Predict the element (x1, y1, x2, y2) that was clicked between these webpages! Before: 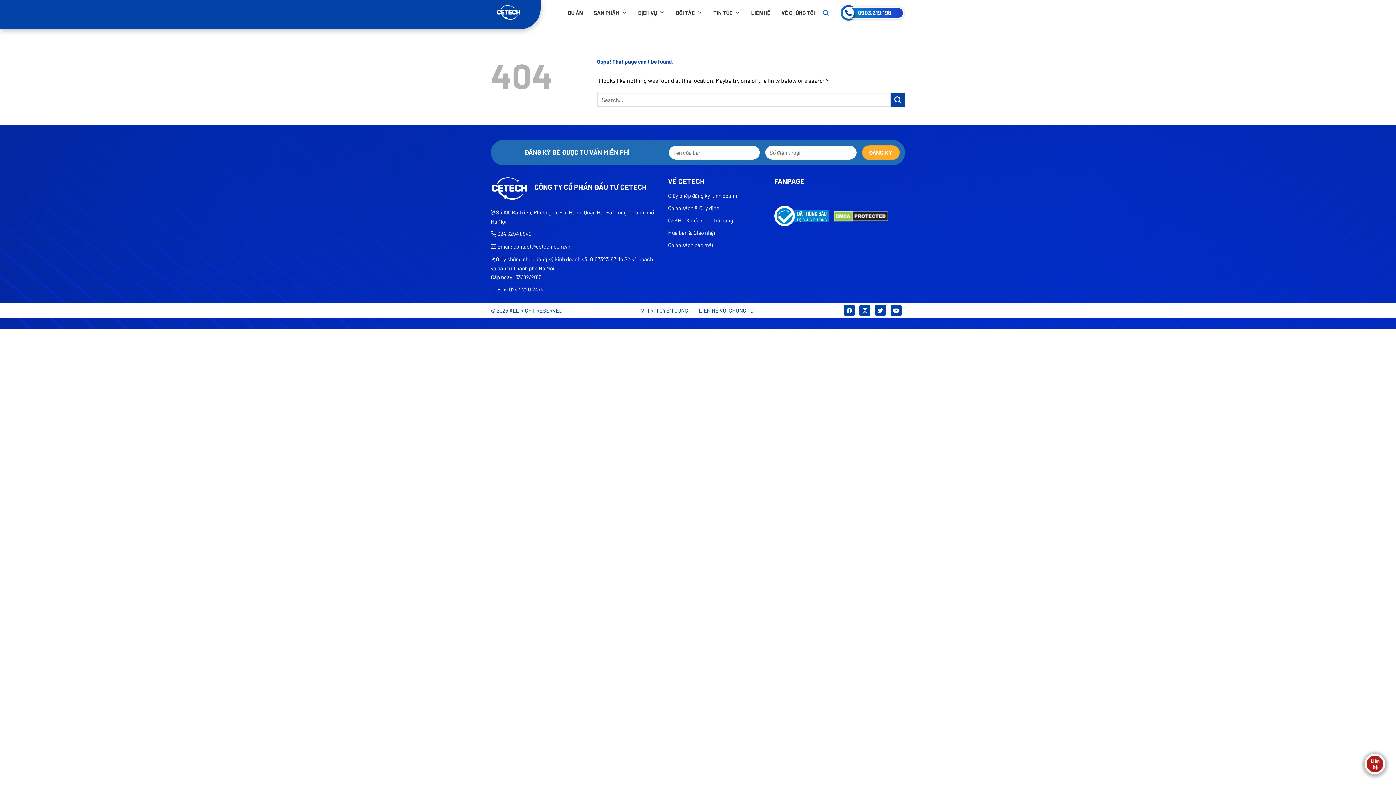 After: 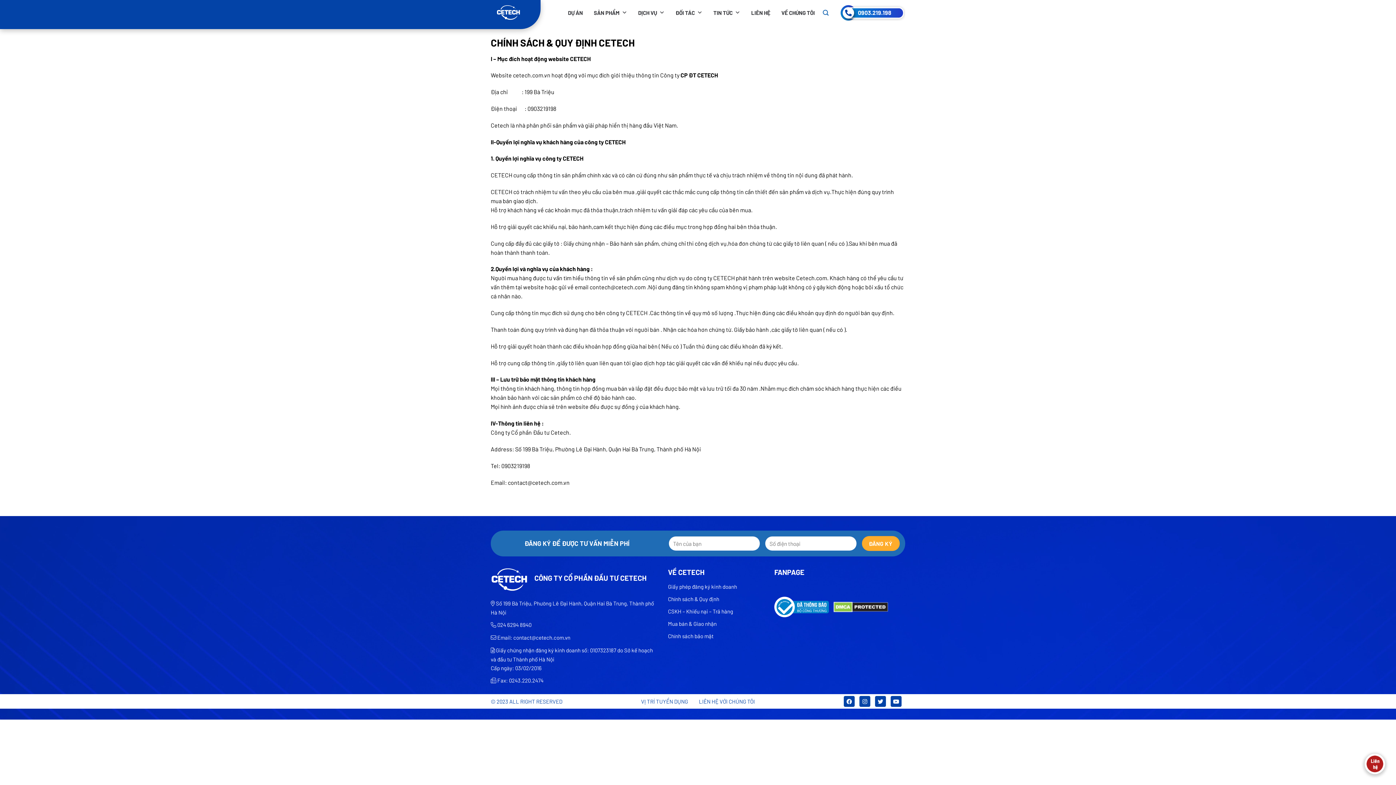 Action: bbox: (668, 201, 719, 214) label: Chính sách & Quy định